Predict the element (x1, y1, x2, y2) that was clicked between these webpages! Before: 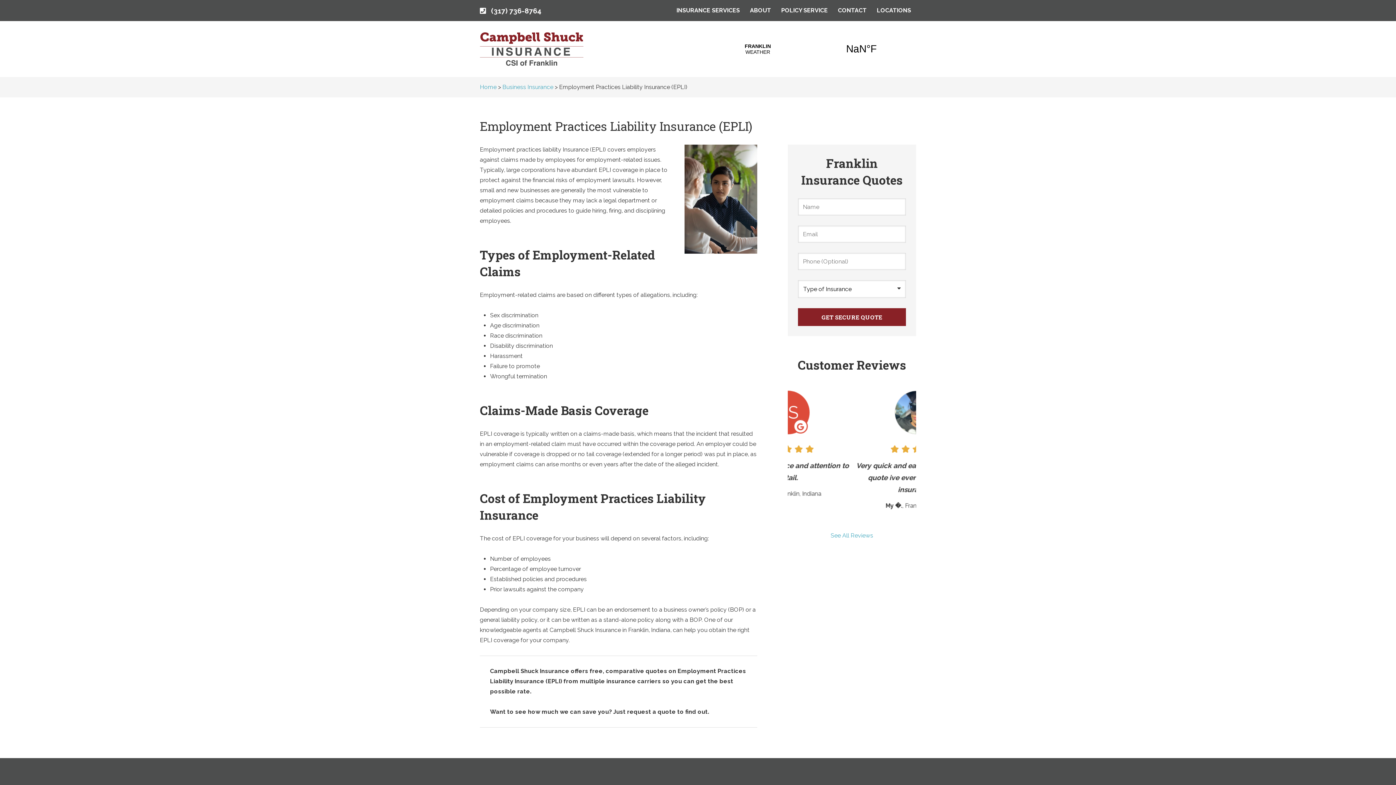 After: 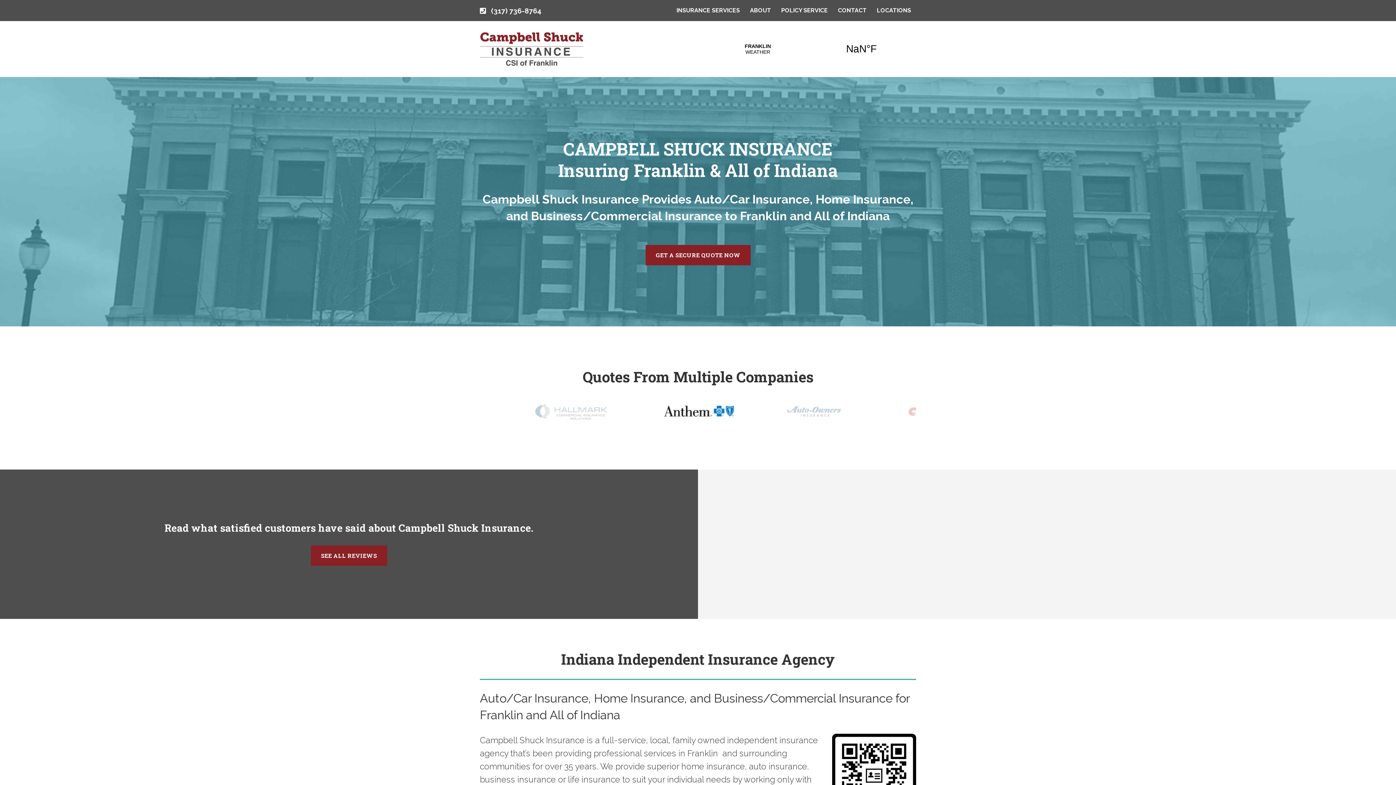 Action: bbox: (480, 83, 496, 90) label: Home